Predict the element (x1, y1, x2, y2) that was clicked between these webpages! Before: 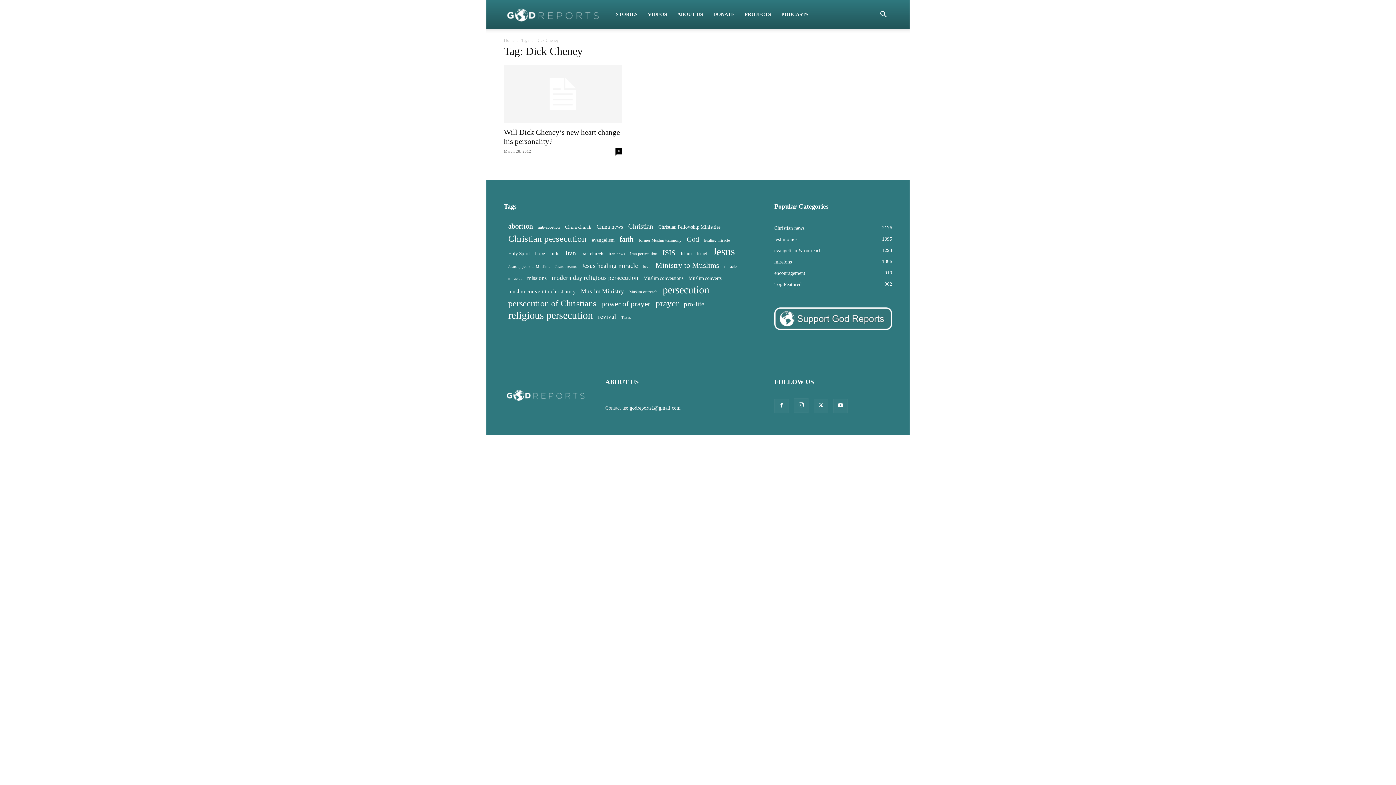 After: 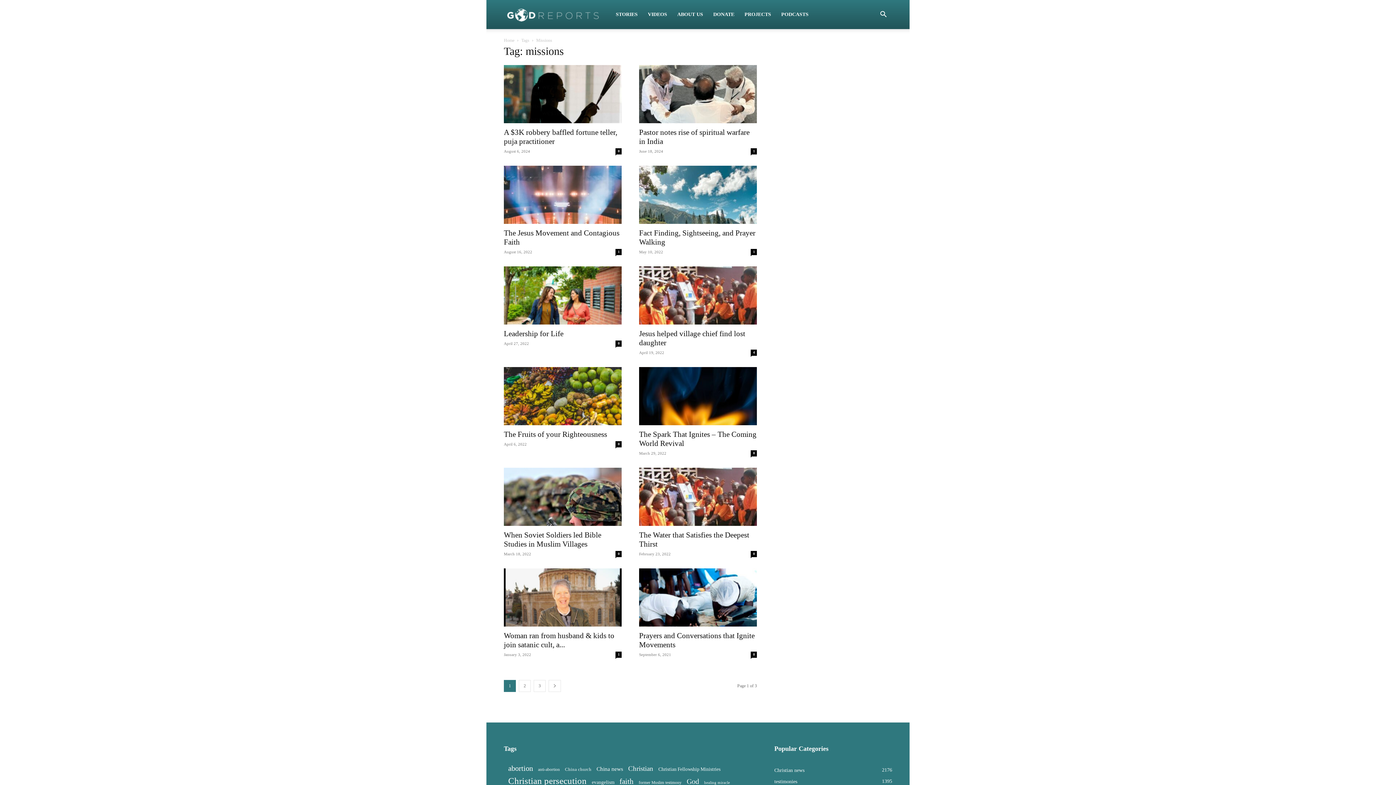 Action: bbox: (527, 274, 546, 281) label: missions (30 items)